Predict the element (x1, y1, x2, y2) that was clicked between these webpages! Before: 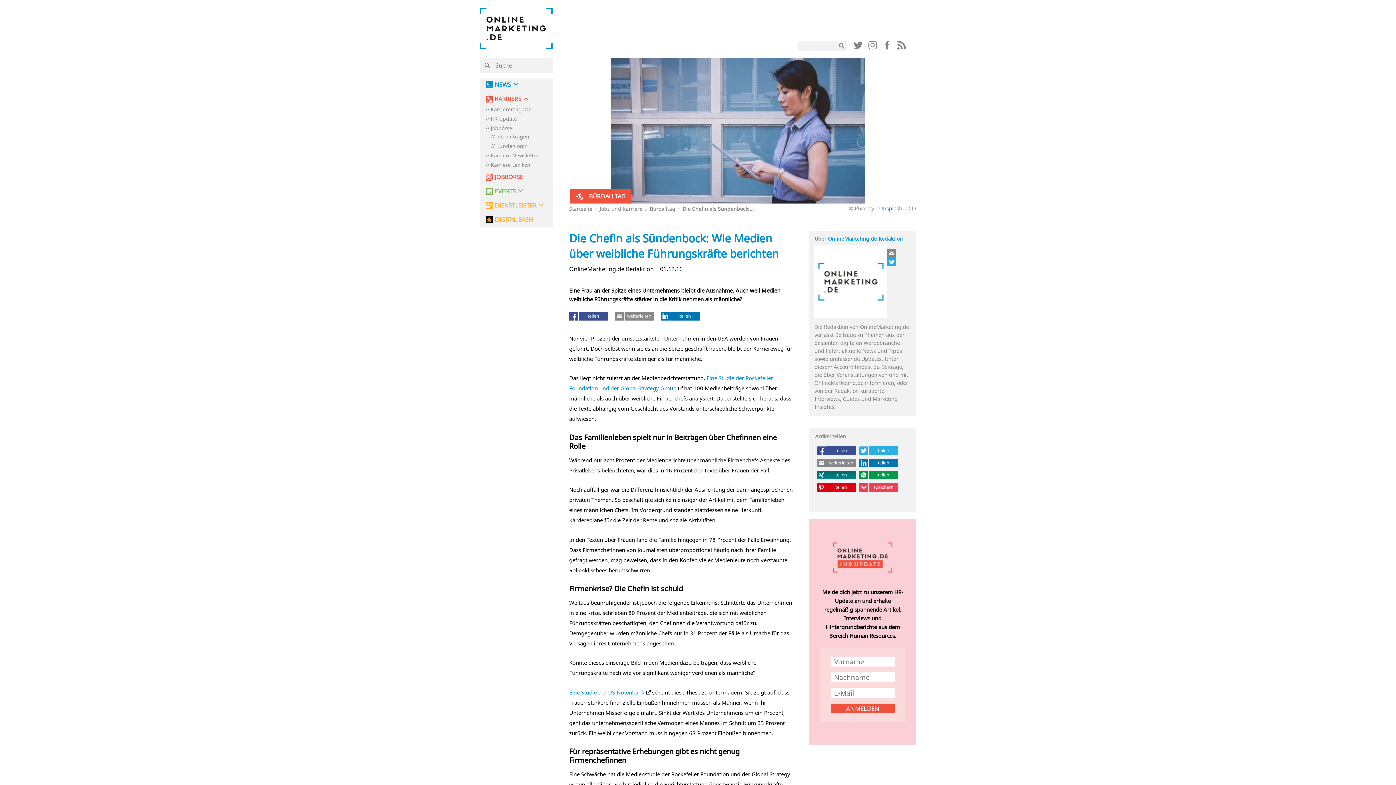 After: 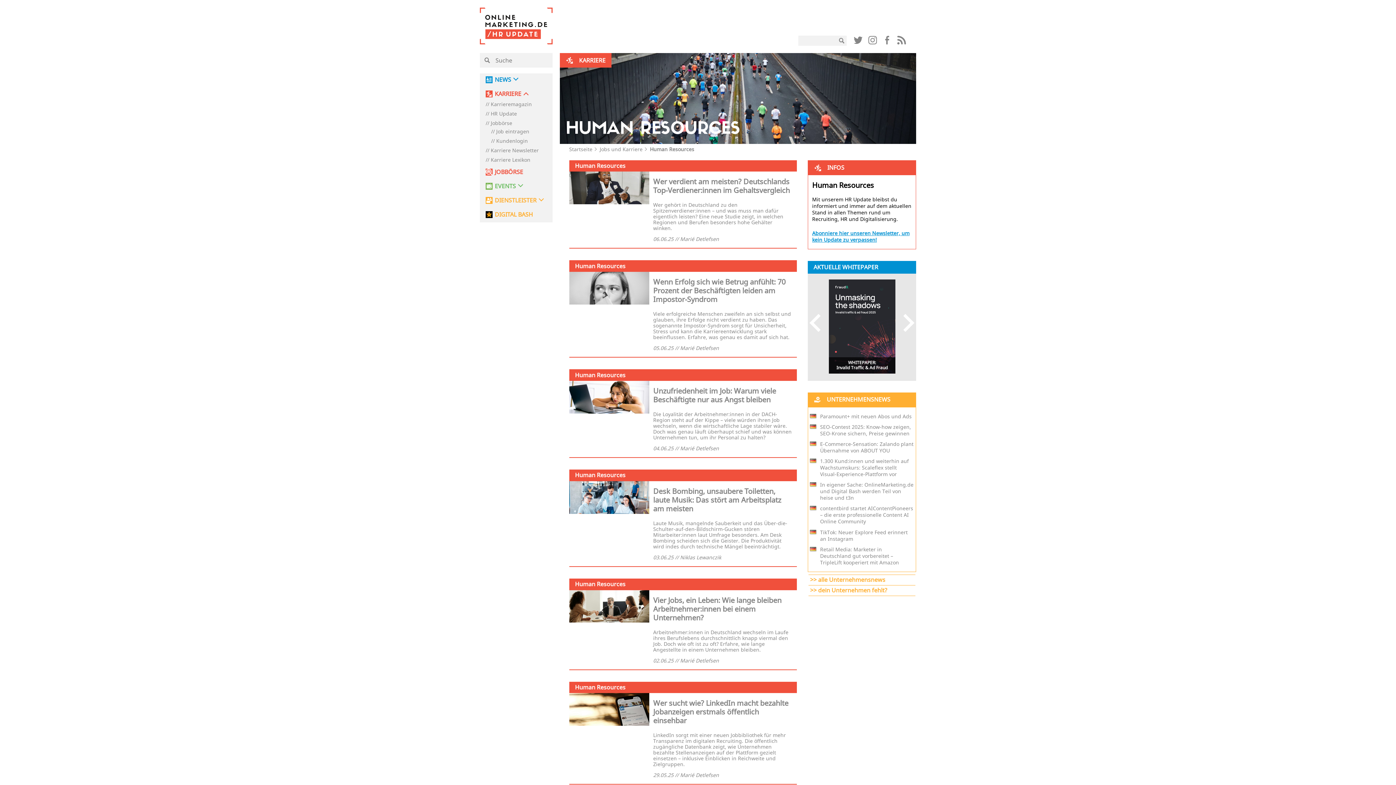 Action: label: HR Update bbox: (485, 116, 517, 121)